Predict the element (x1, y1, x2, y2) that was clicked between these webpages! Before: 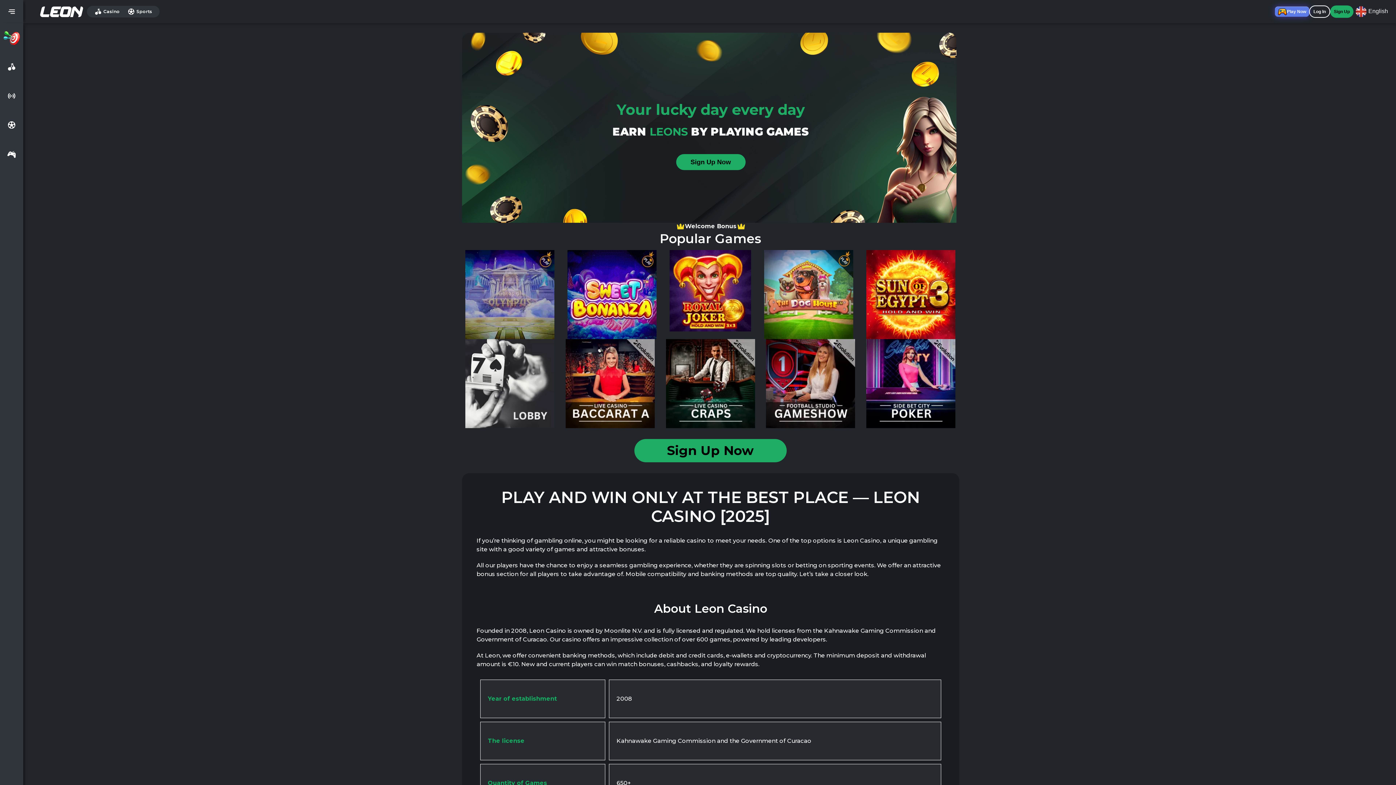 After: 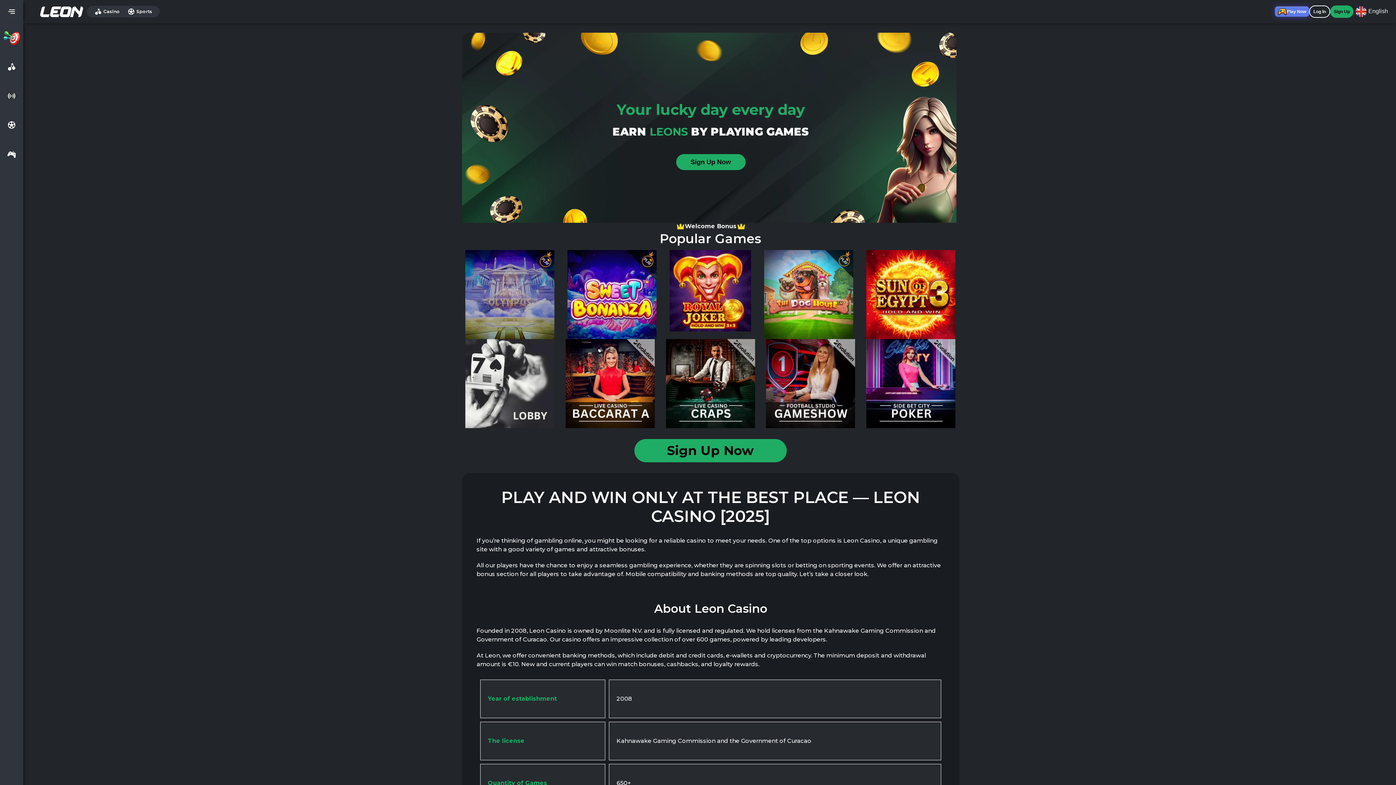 Action: bbox: (36, 7, 86, 14)